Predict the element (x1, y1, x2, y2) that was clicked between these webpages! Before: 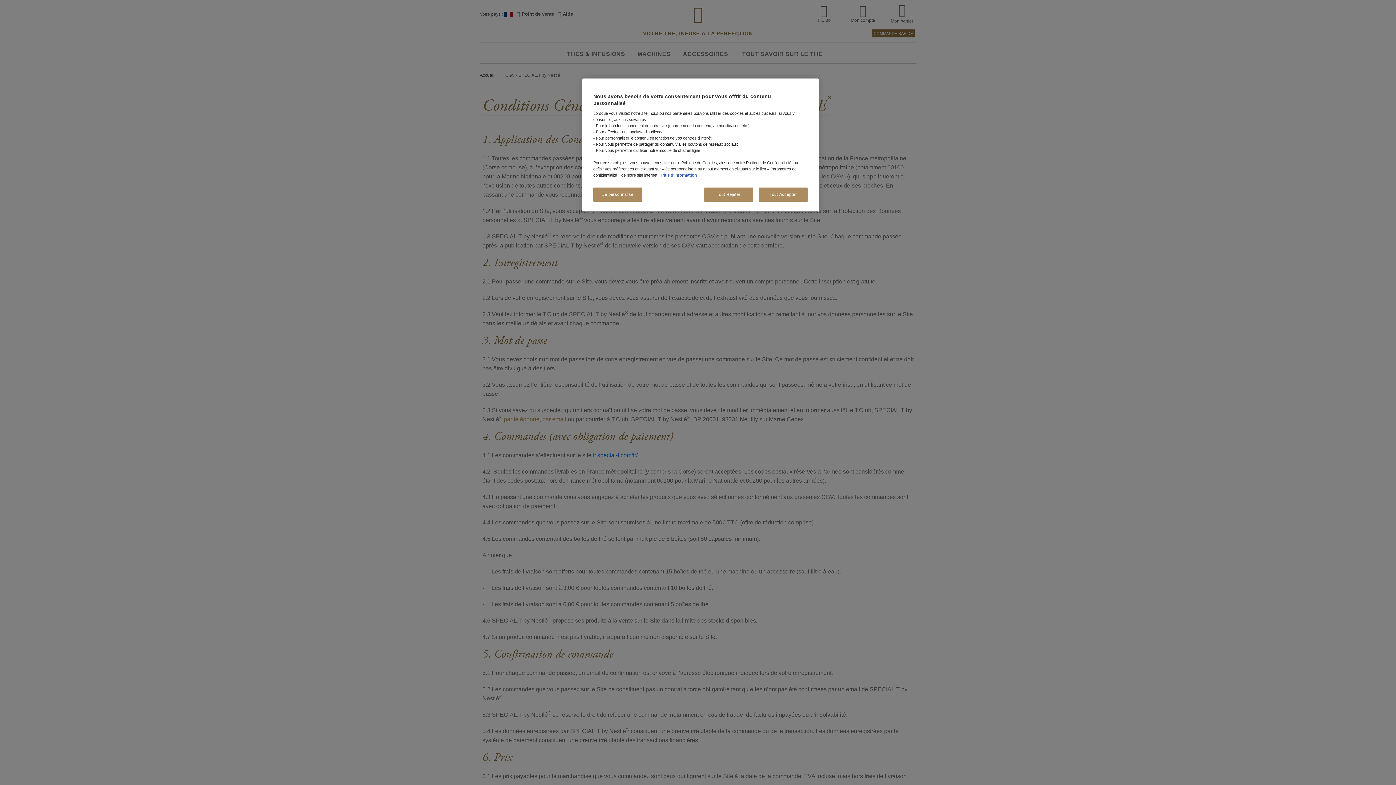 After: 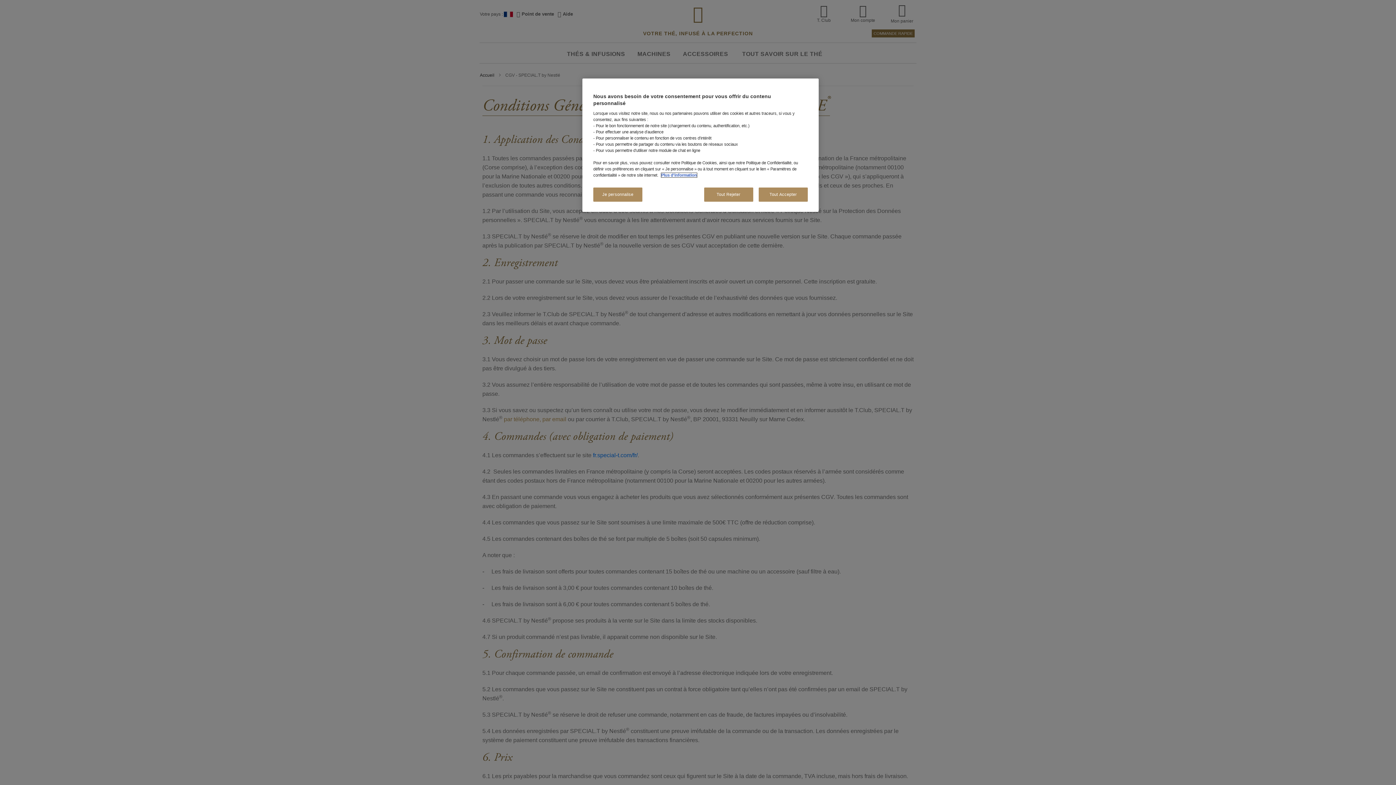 Action: bbox: (661, 173, 697, 177) label: Pour en savoir plus sur la protection de votre vie privée, s'ouvre dans un nouvel onglet